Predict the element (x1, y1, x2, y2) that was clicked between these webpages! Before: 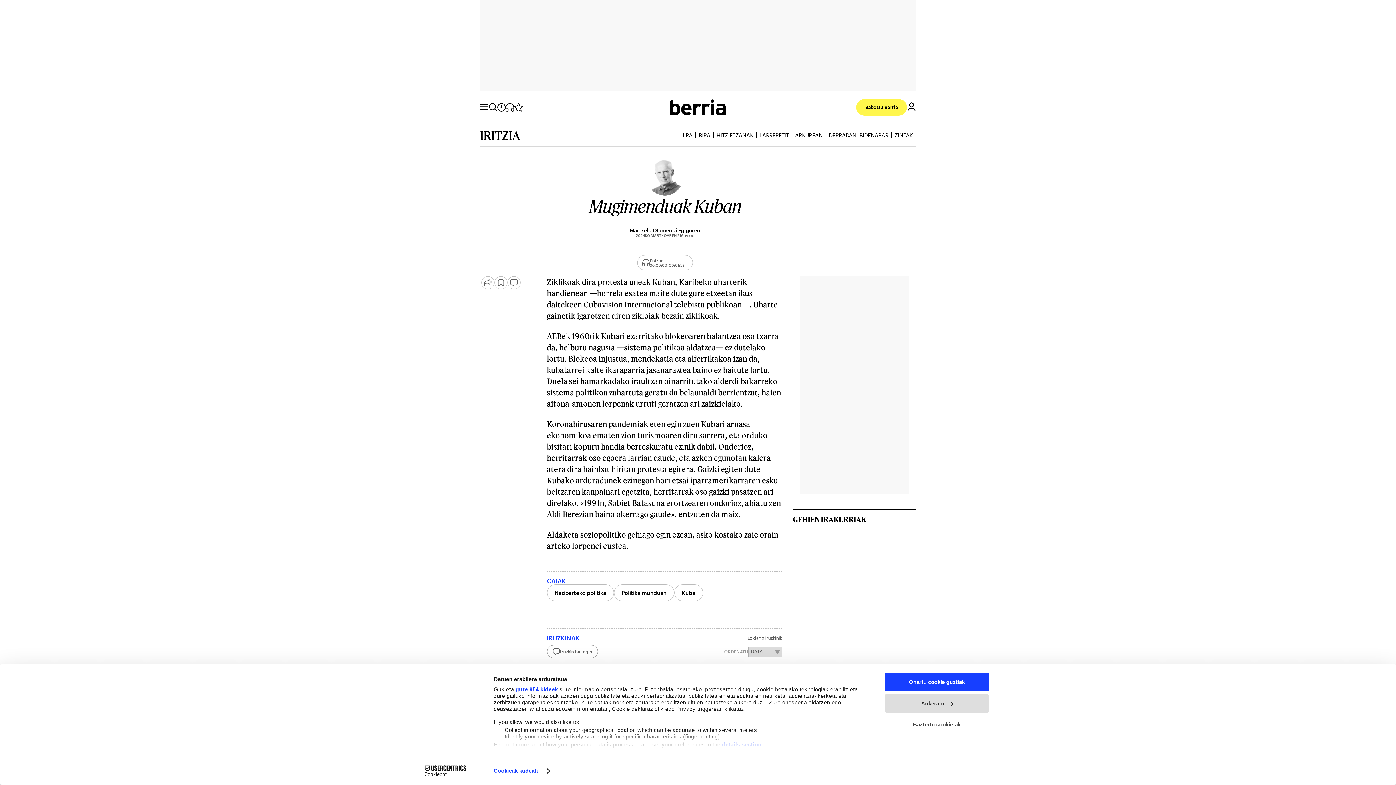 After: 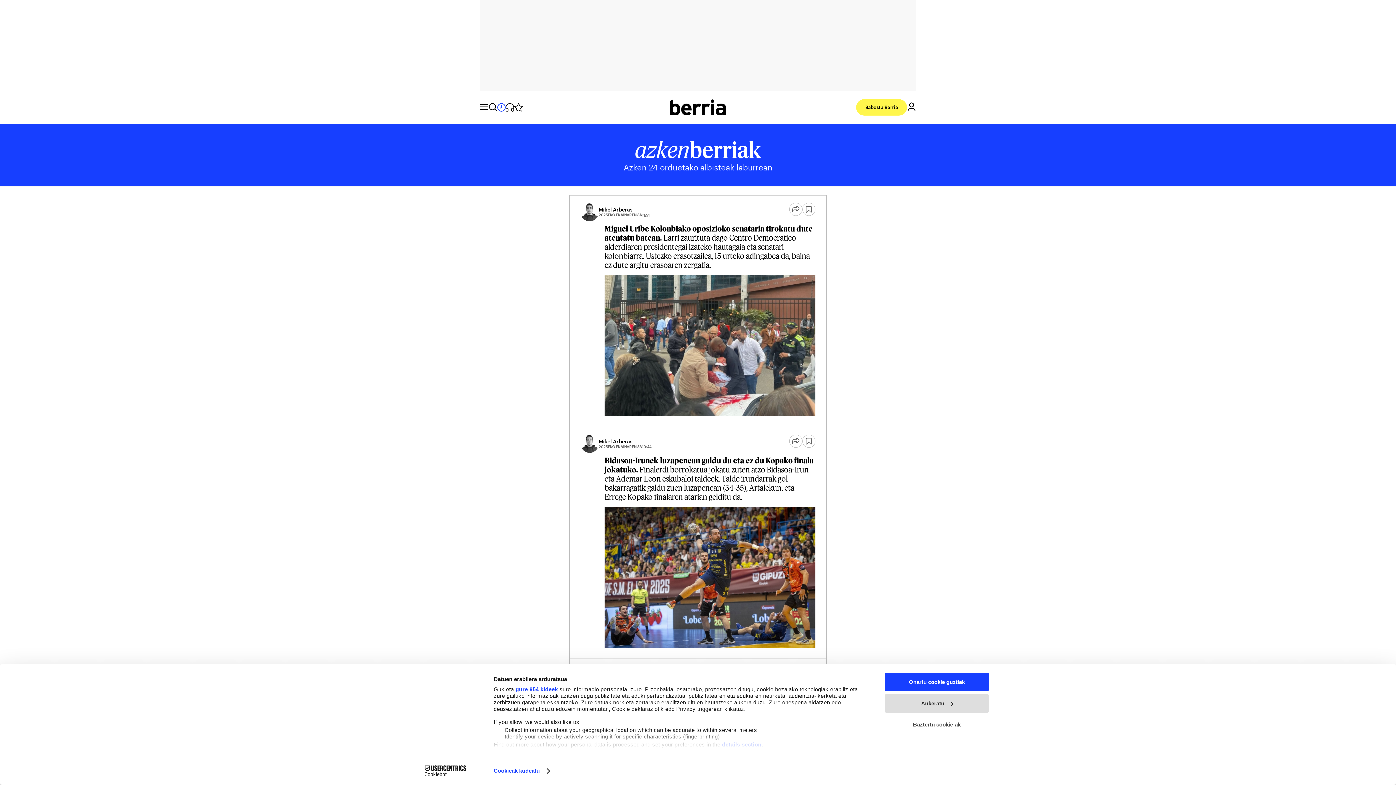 Action: bbox: (497, 103, 505, 111)